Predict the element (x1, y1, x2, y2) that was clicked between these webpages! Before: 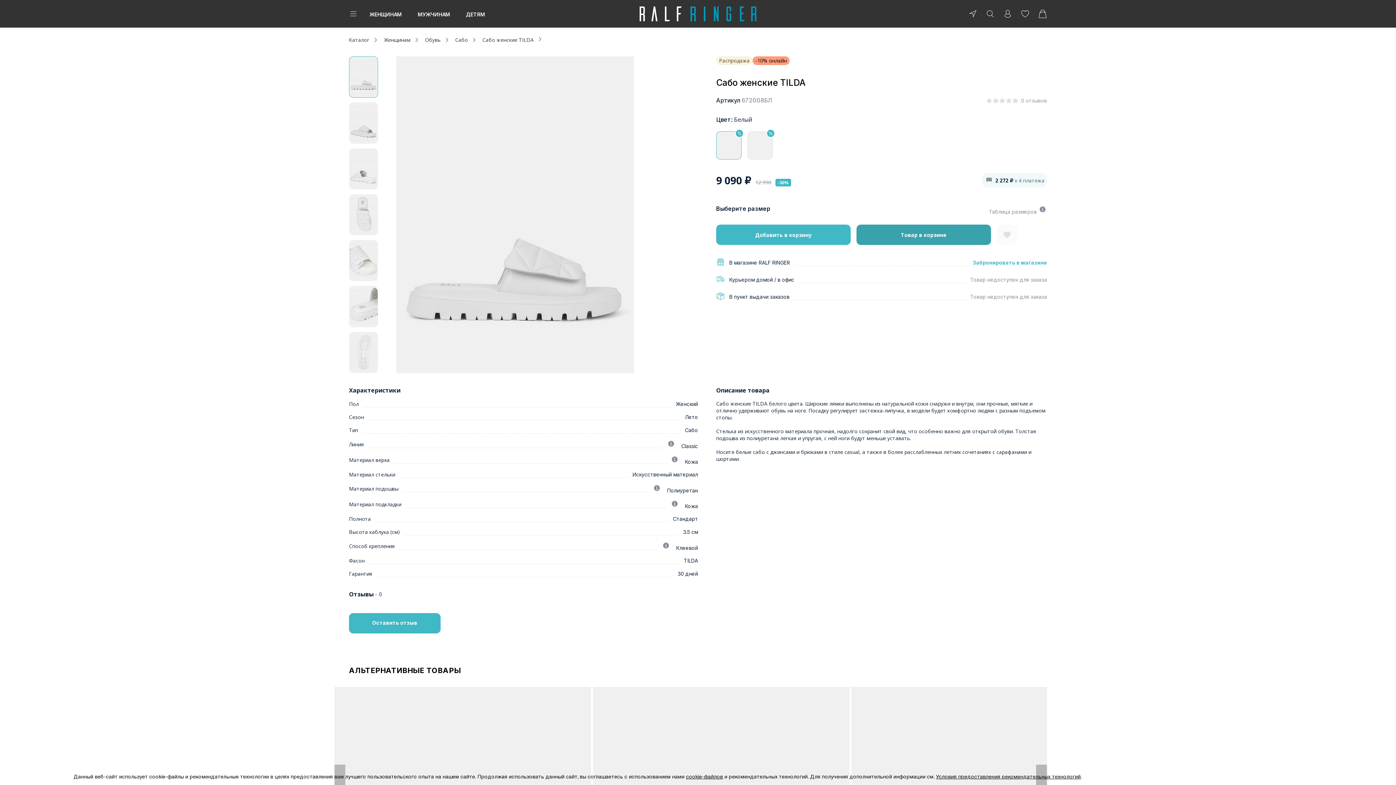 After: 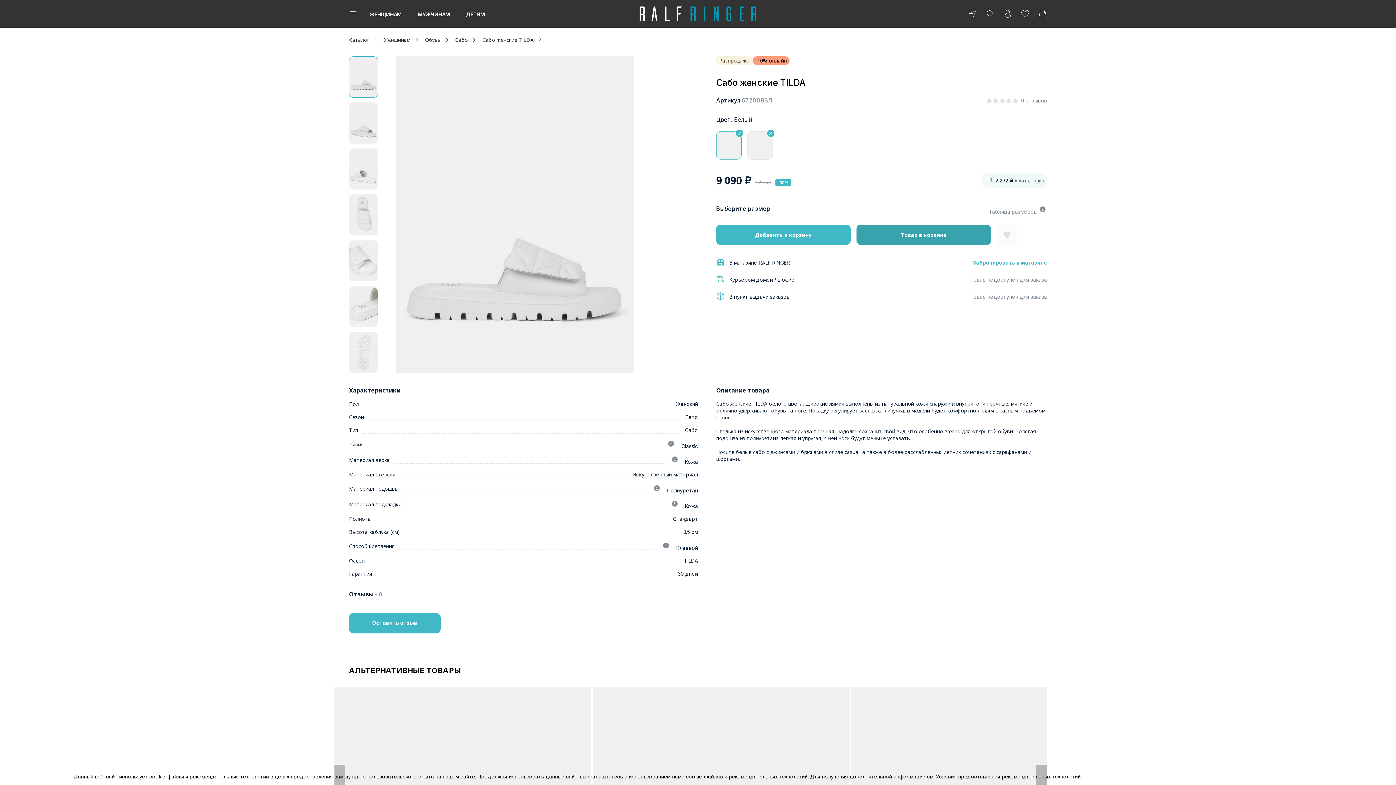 Action: label:   bbox: (652, 487, 662, 493)